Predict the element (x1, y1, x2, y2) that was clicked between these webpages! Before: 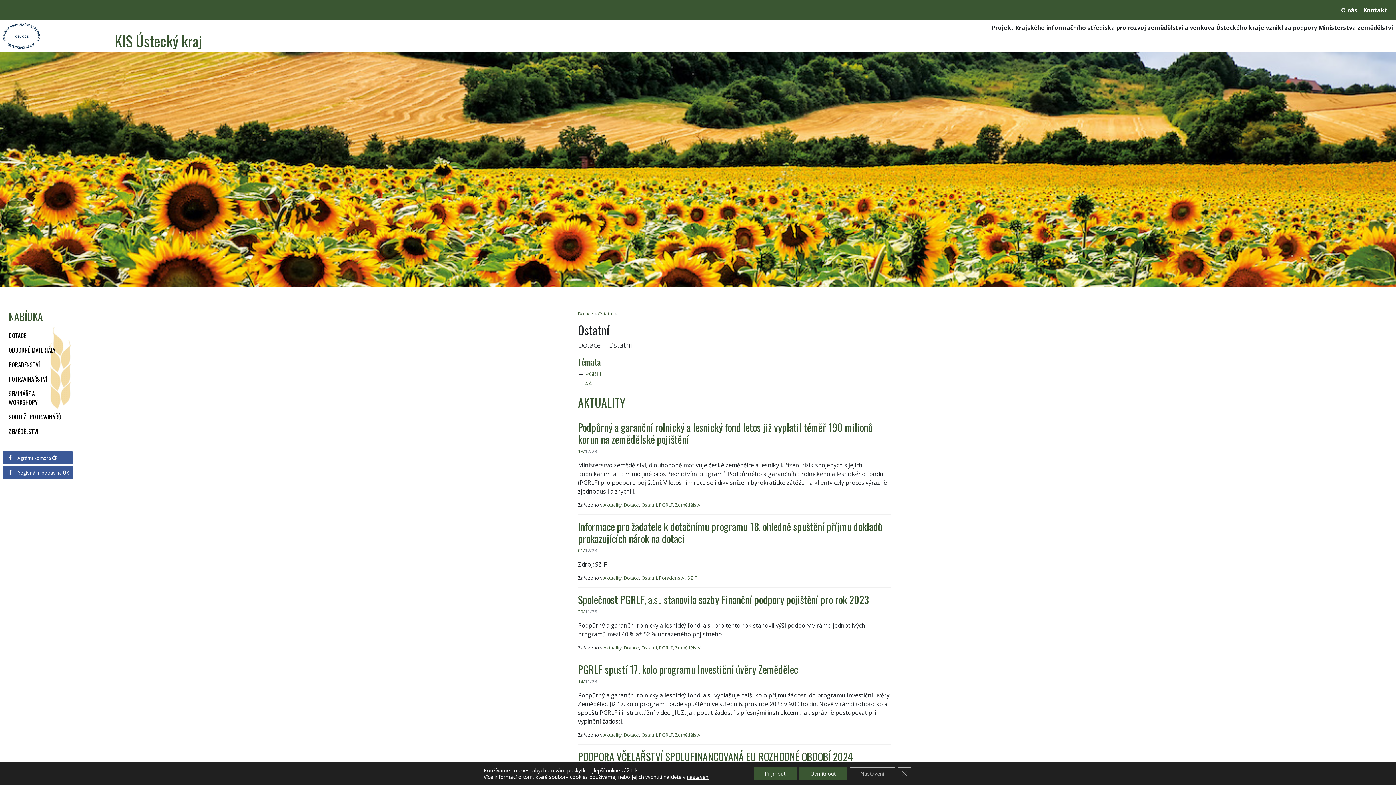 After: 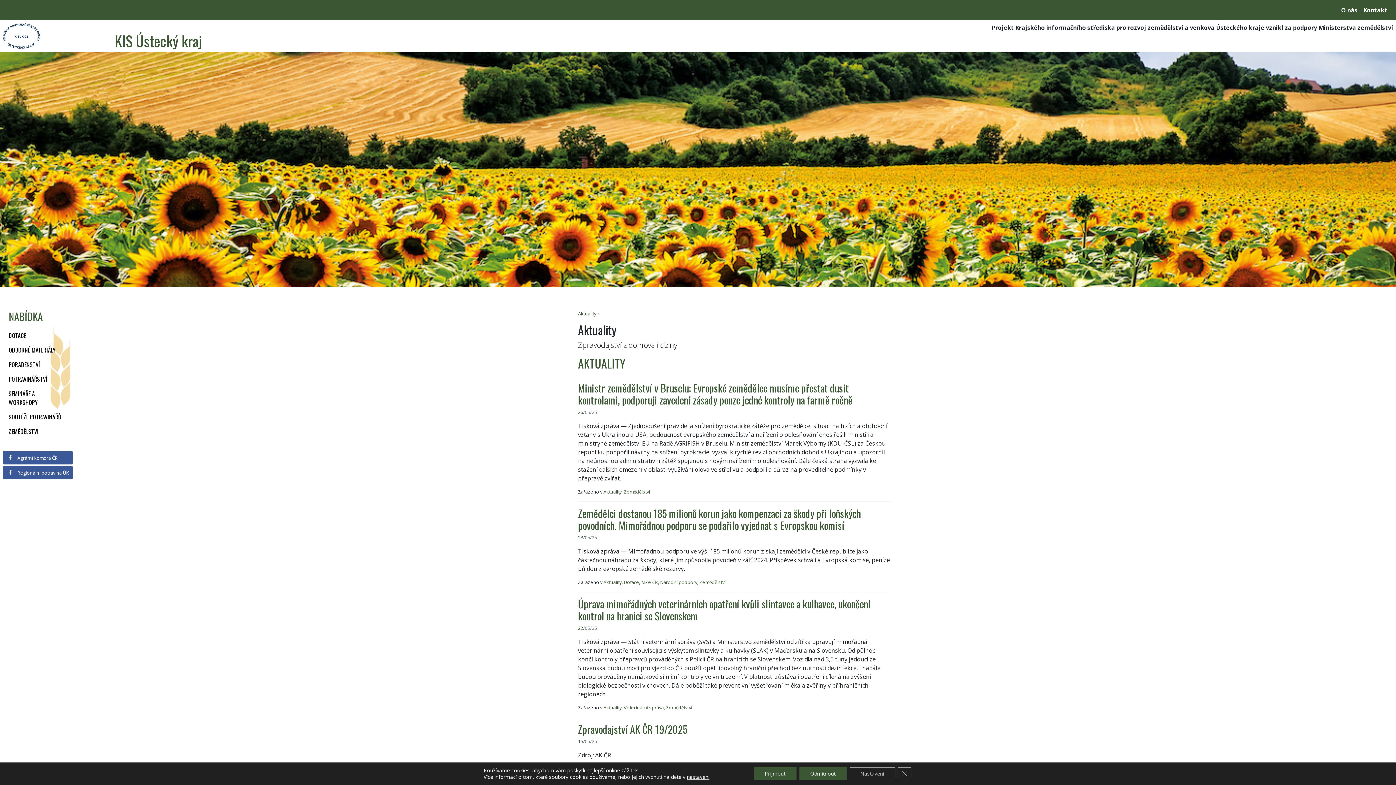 Action: label: Aktuality bbox: (603, 574, 621, 581)